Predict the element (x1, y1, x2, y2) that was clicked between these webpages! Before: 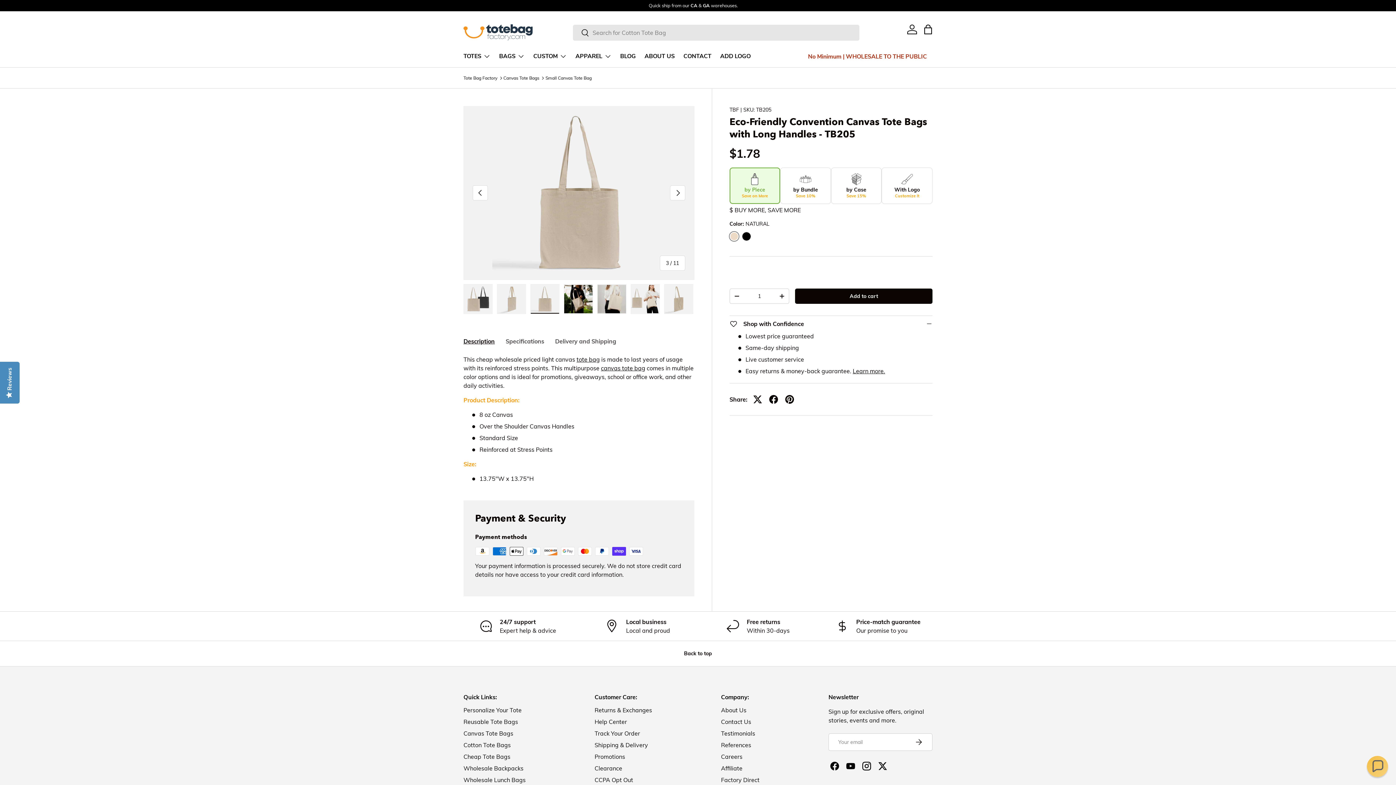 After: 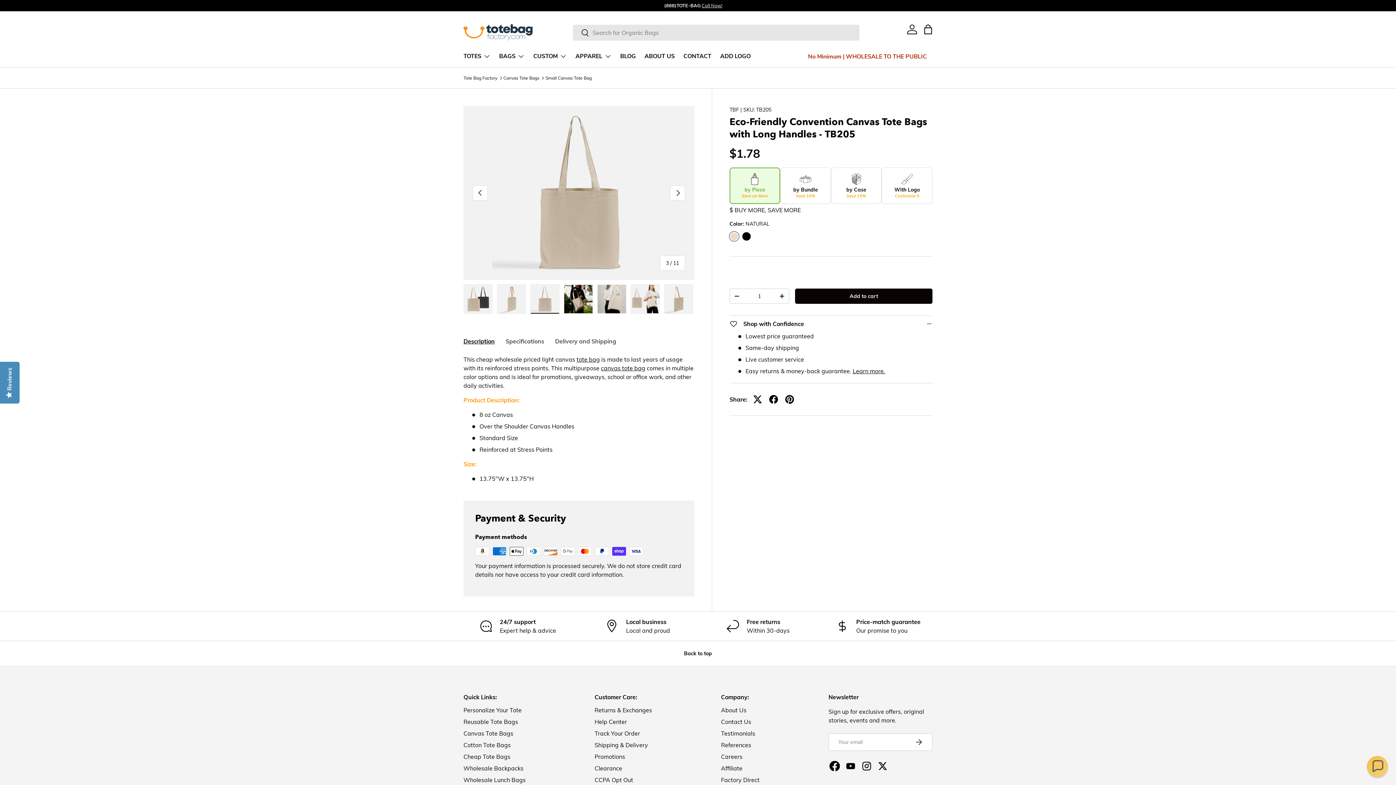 Action: label: Facebook bbox: (826, 758, 842, 774)